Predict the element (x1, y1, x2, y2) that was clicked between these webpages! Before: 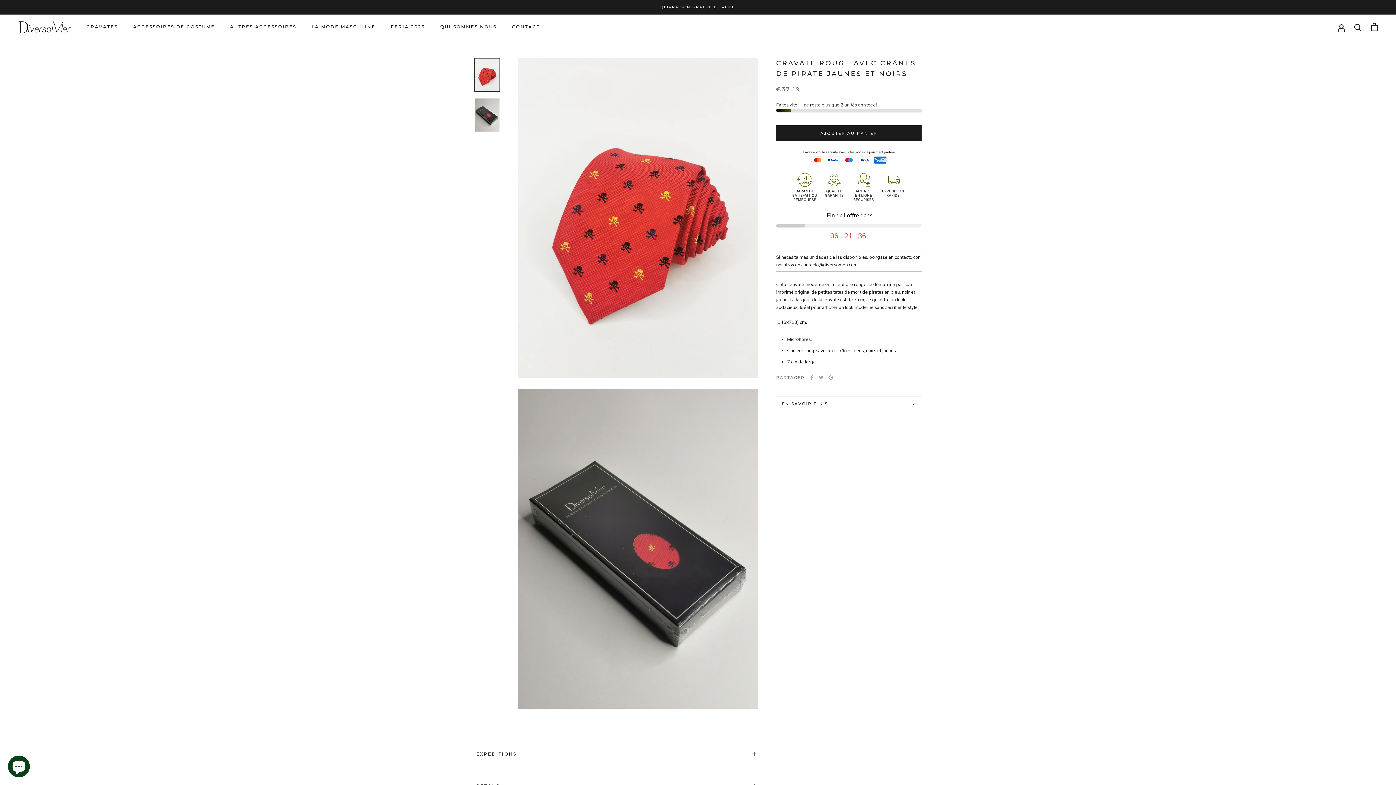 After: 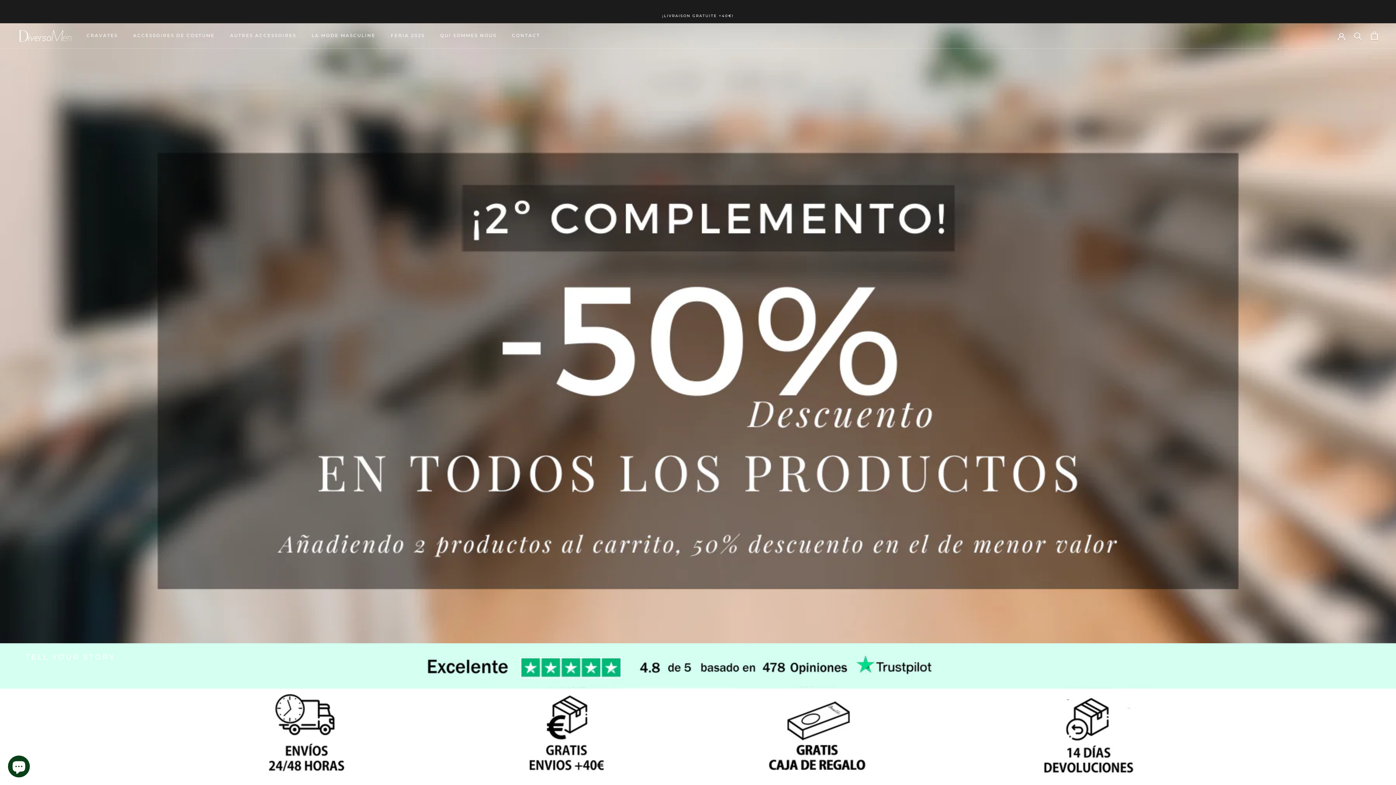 Action: bbox: (18, 21, 72, 33)